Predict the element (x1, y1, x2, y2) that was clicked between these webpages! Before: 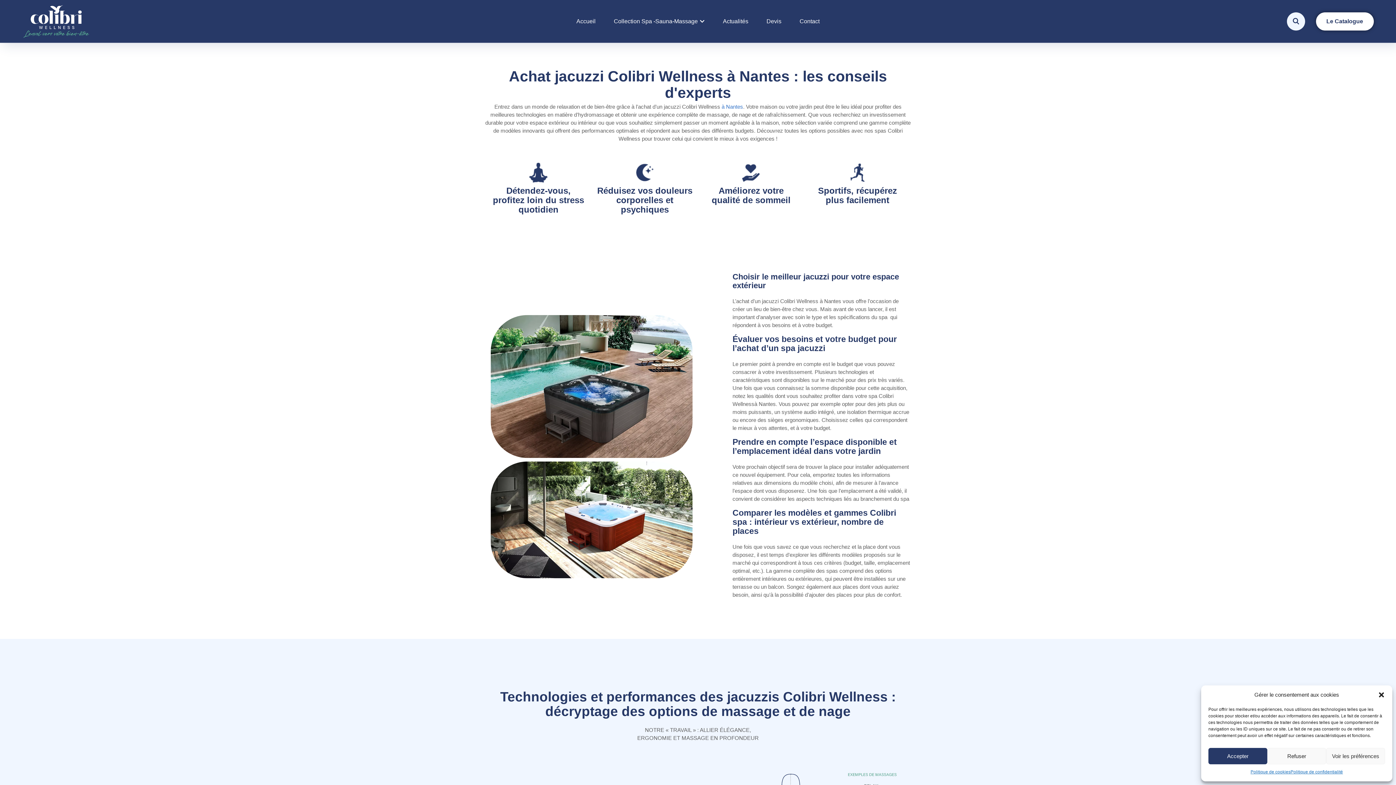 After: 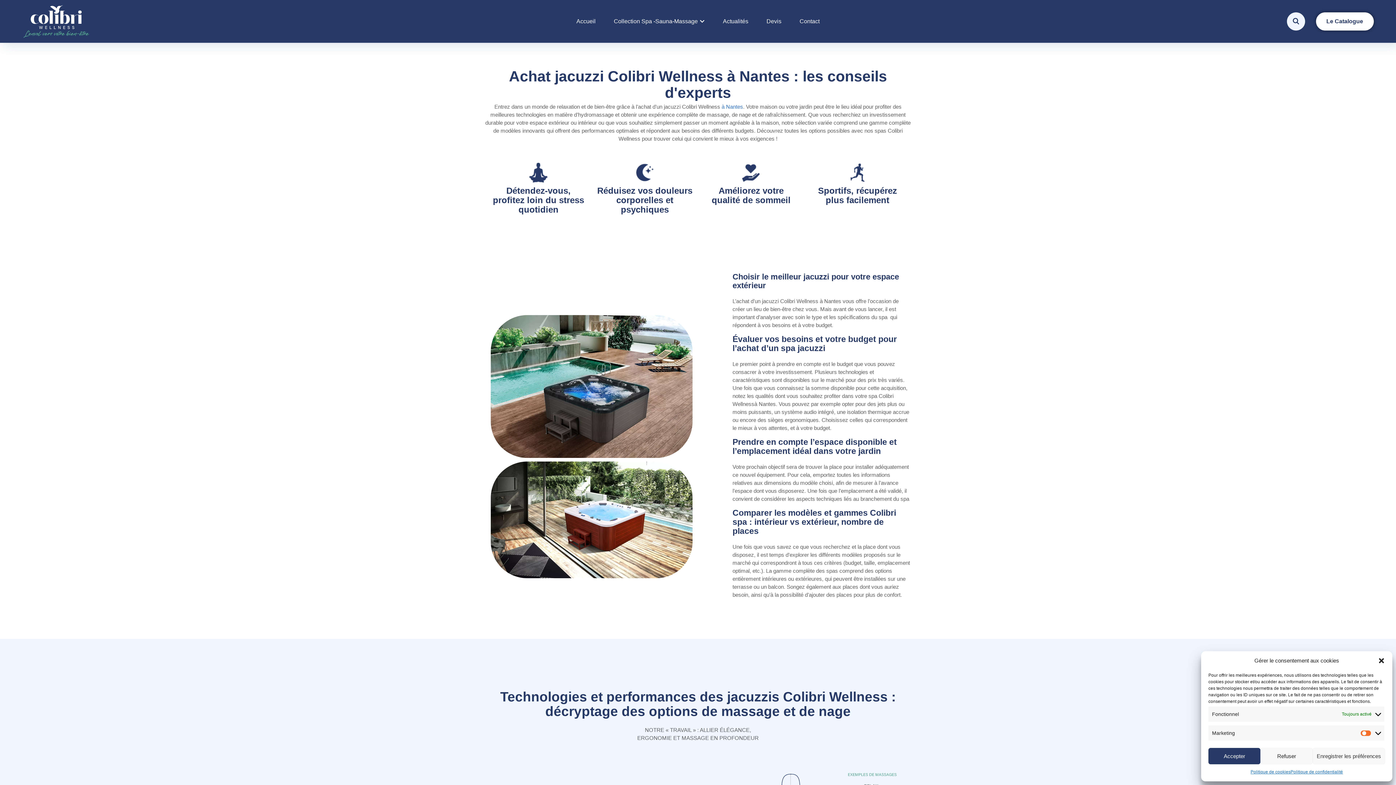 Action: label: Voir les préférences bbox: (1326, 748, 1385, 764)